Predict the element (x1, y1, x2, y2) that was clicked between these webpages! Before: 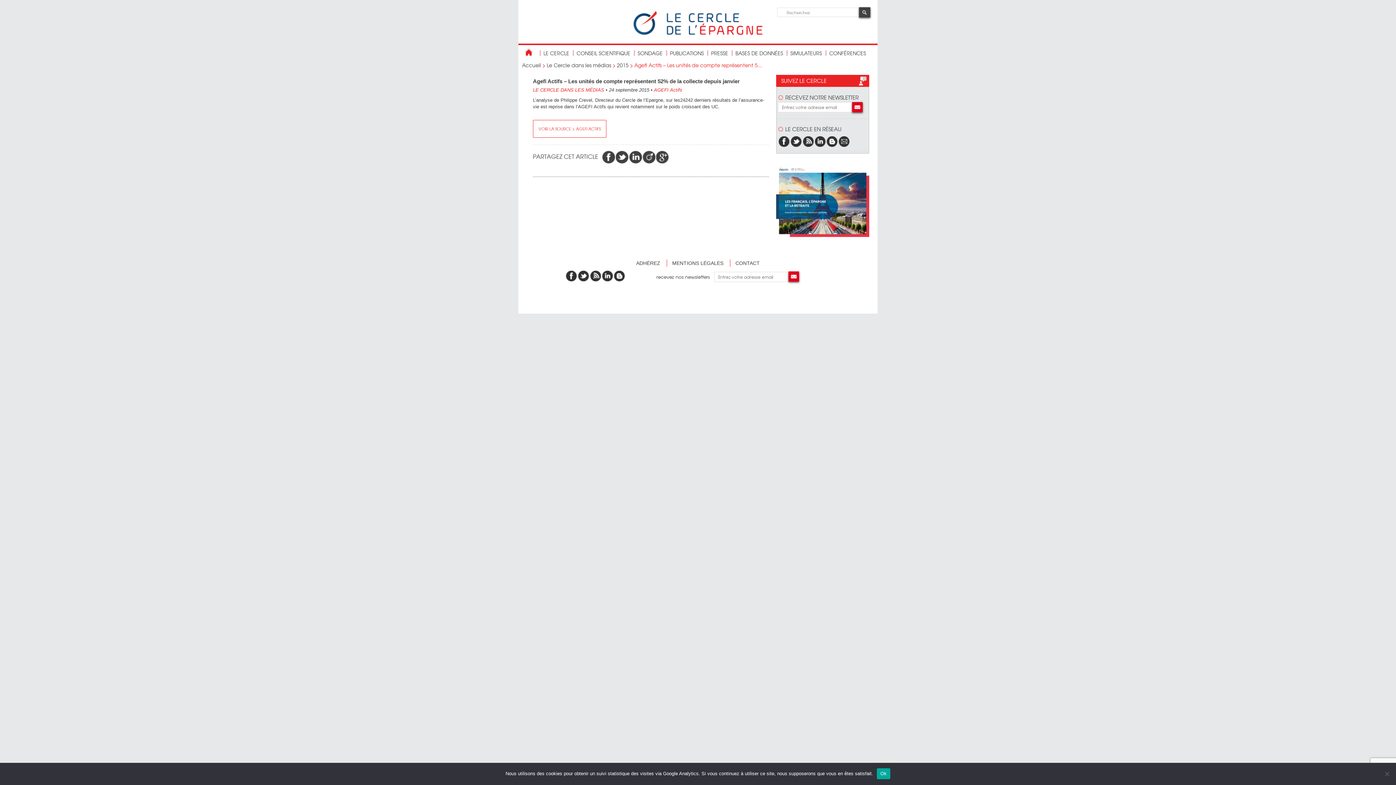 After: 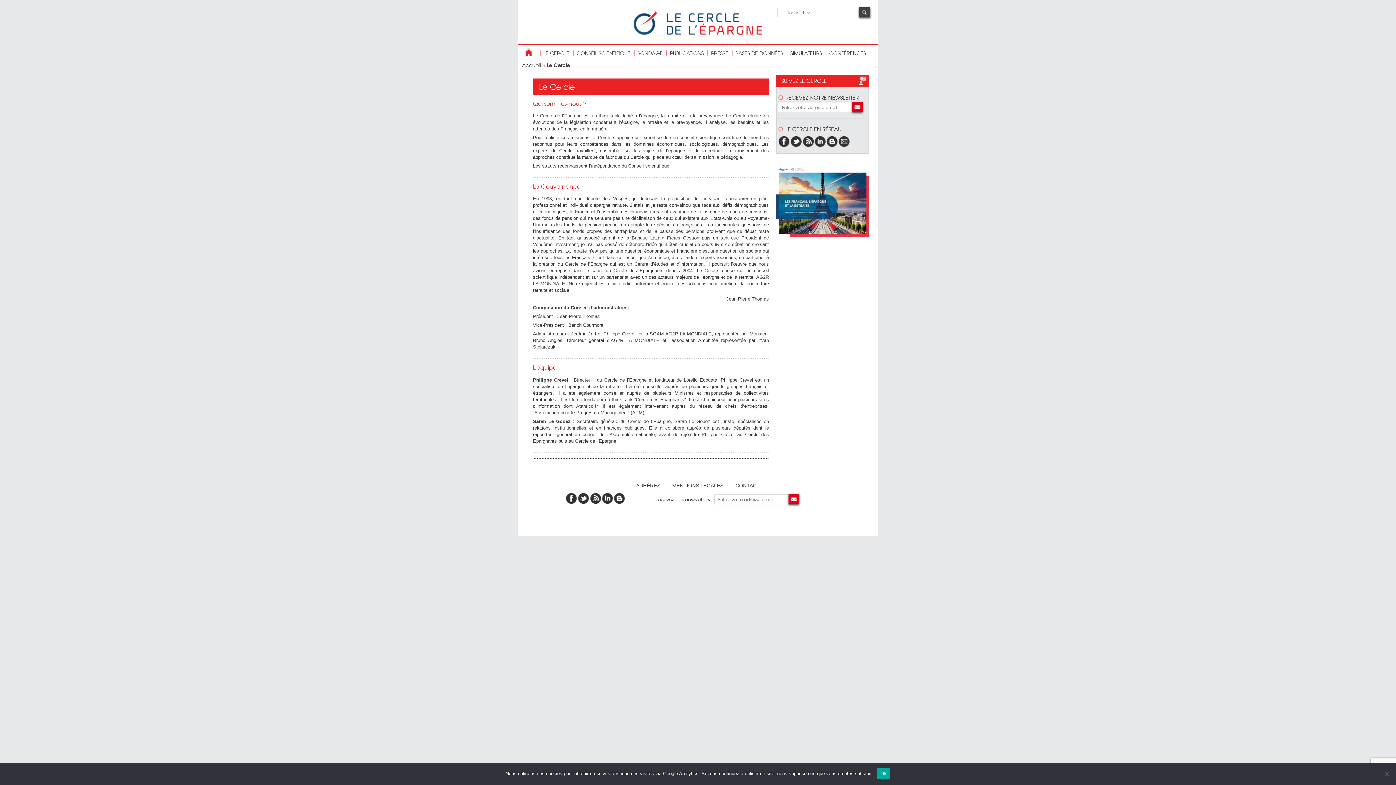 Action: bbox: (540, 49, 572, 56) label: LE CERCLE